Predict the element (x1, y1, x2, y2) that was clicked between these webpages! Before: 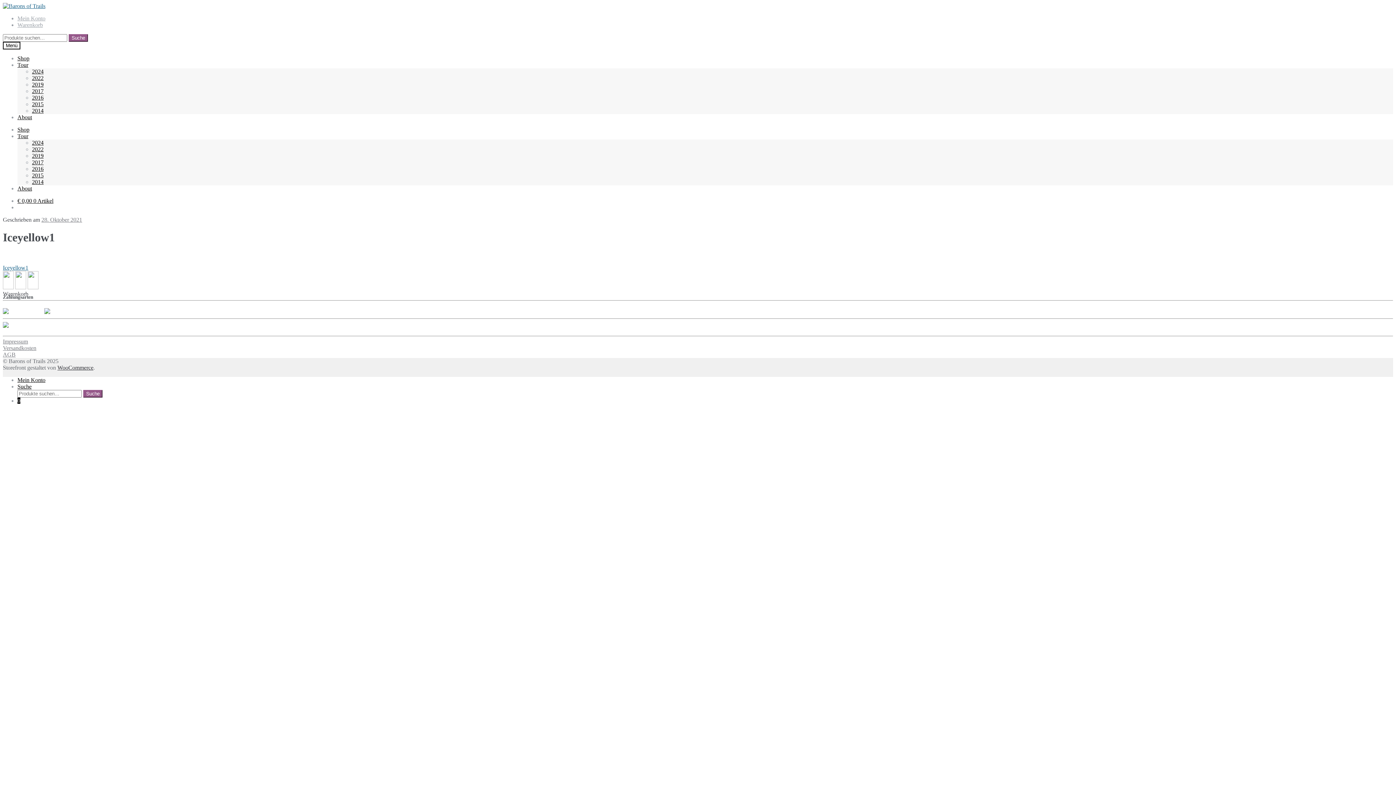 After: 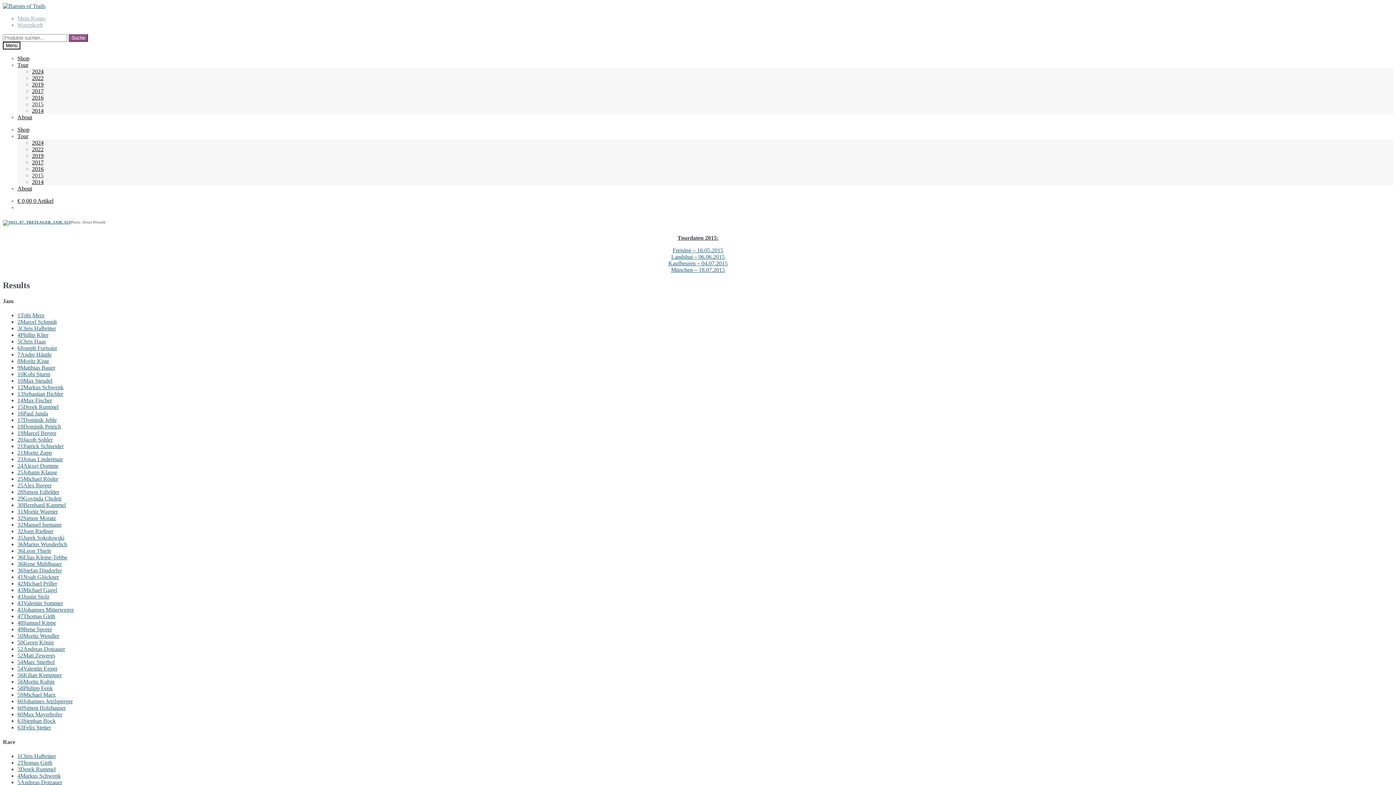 Action: label: 2015 bbox: (32, 101, 43, 107)